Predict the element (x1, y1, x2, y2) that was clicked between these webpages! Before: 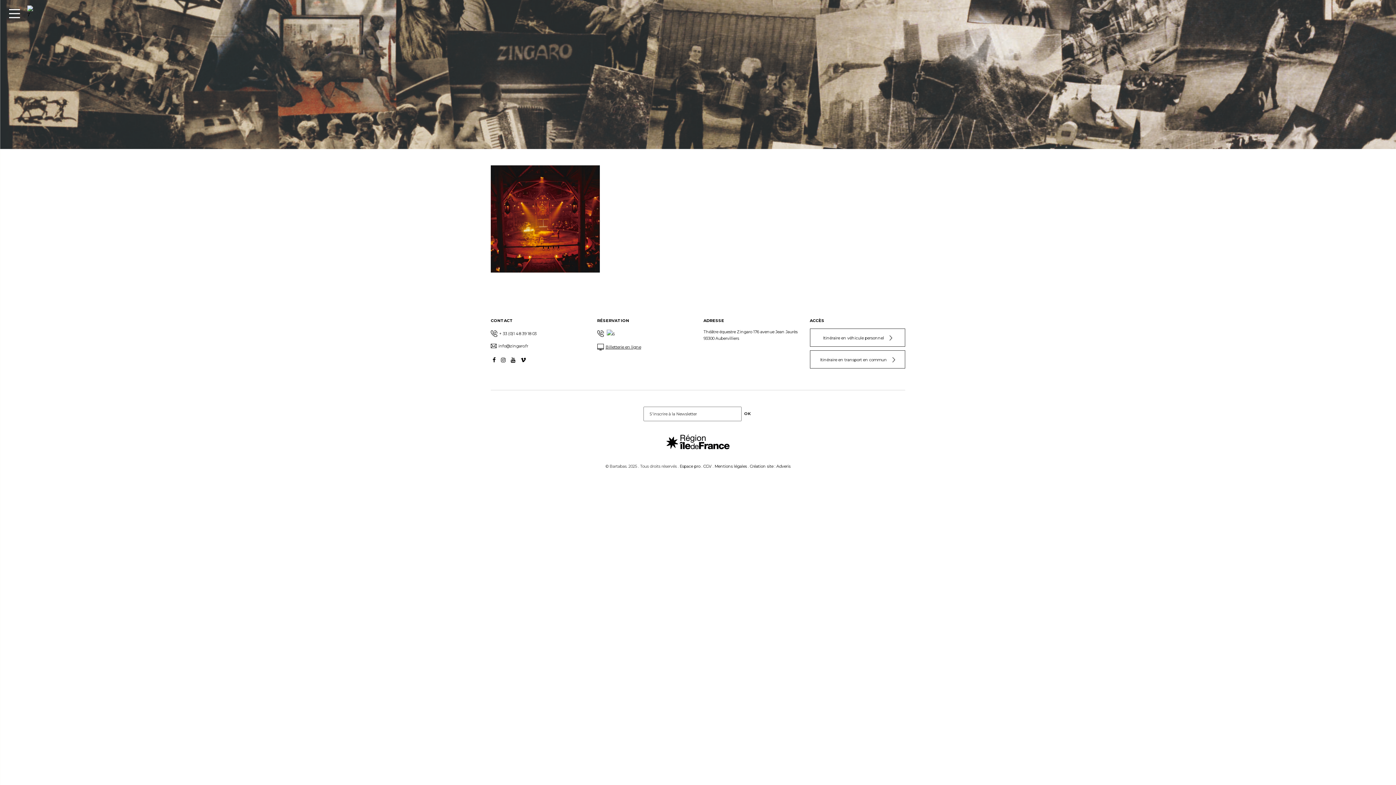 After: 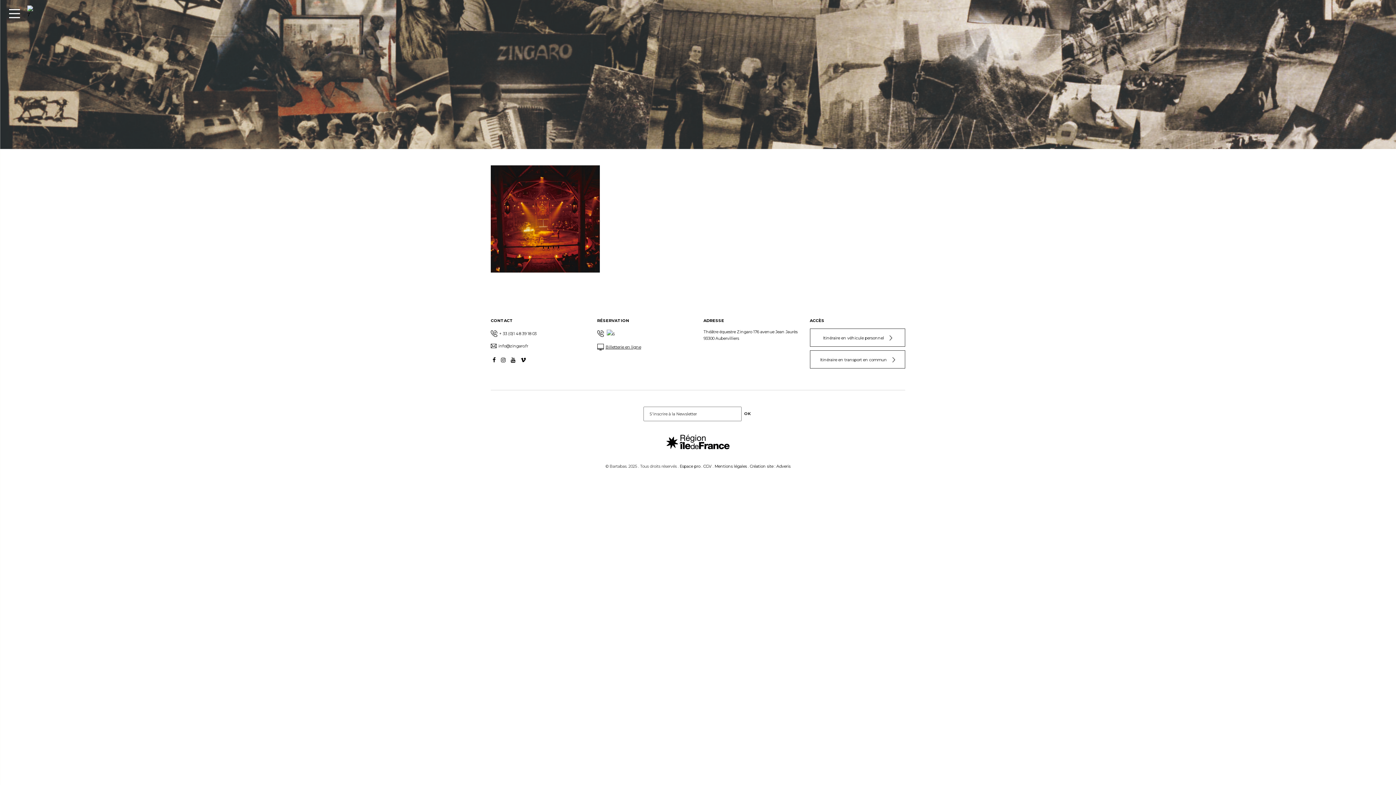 Action: bbox: (490, 425, 905, 449)